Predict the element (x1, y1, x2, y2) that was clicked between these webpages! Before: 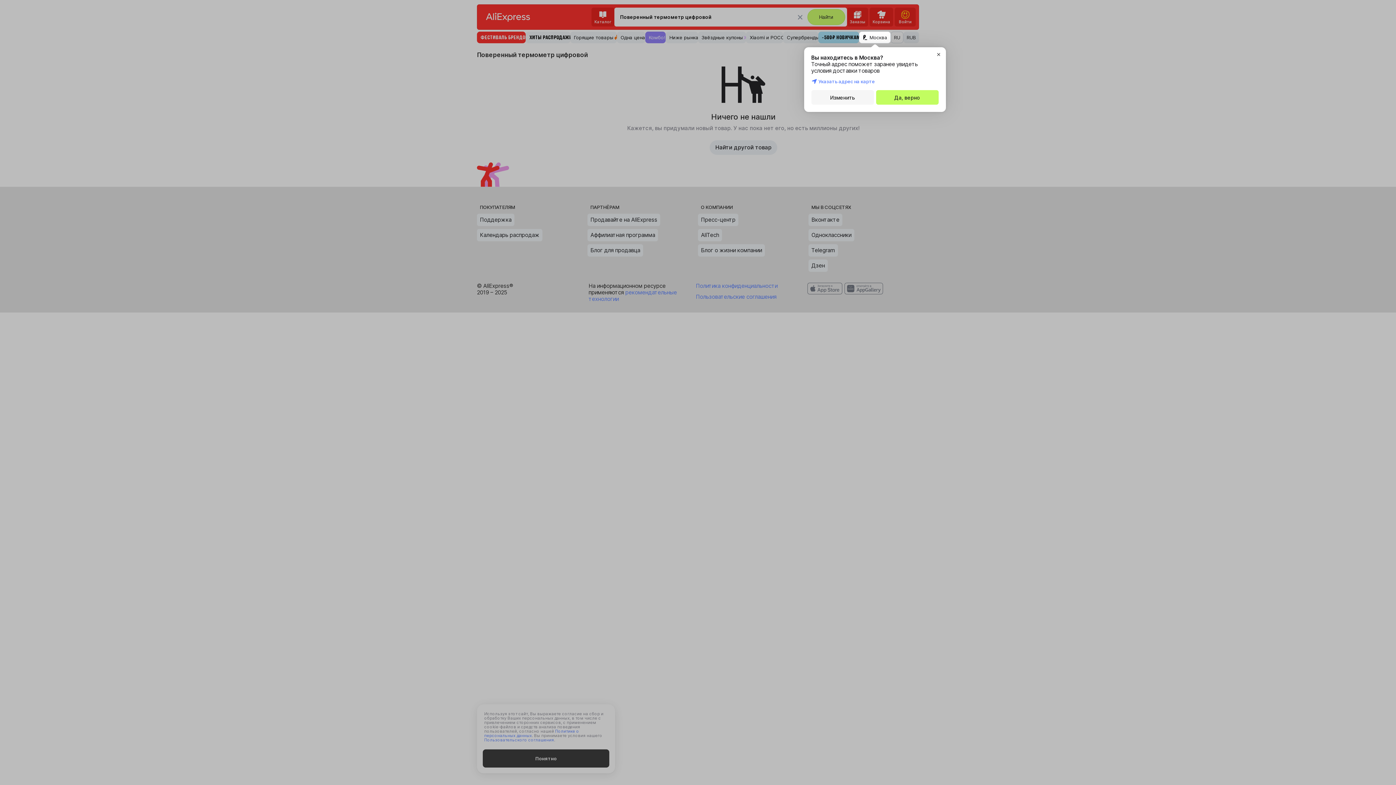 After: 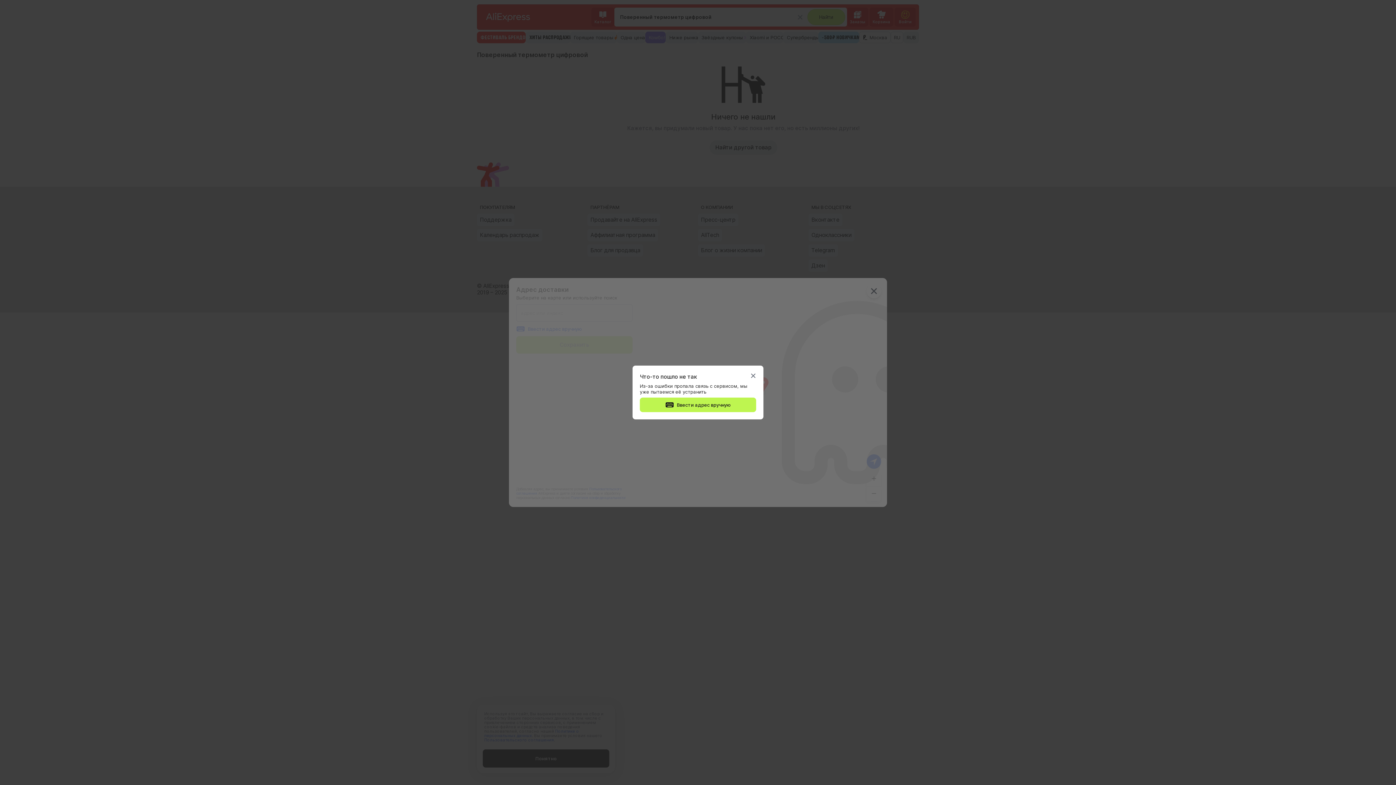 Action: label: Изменить bbox: (811, 90, 874, 104)